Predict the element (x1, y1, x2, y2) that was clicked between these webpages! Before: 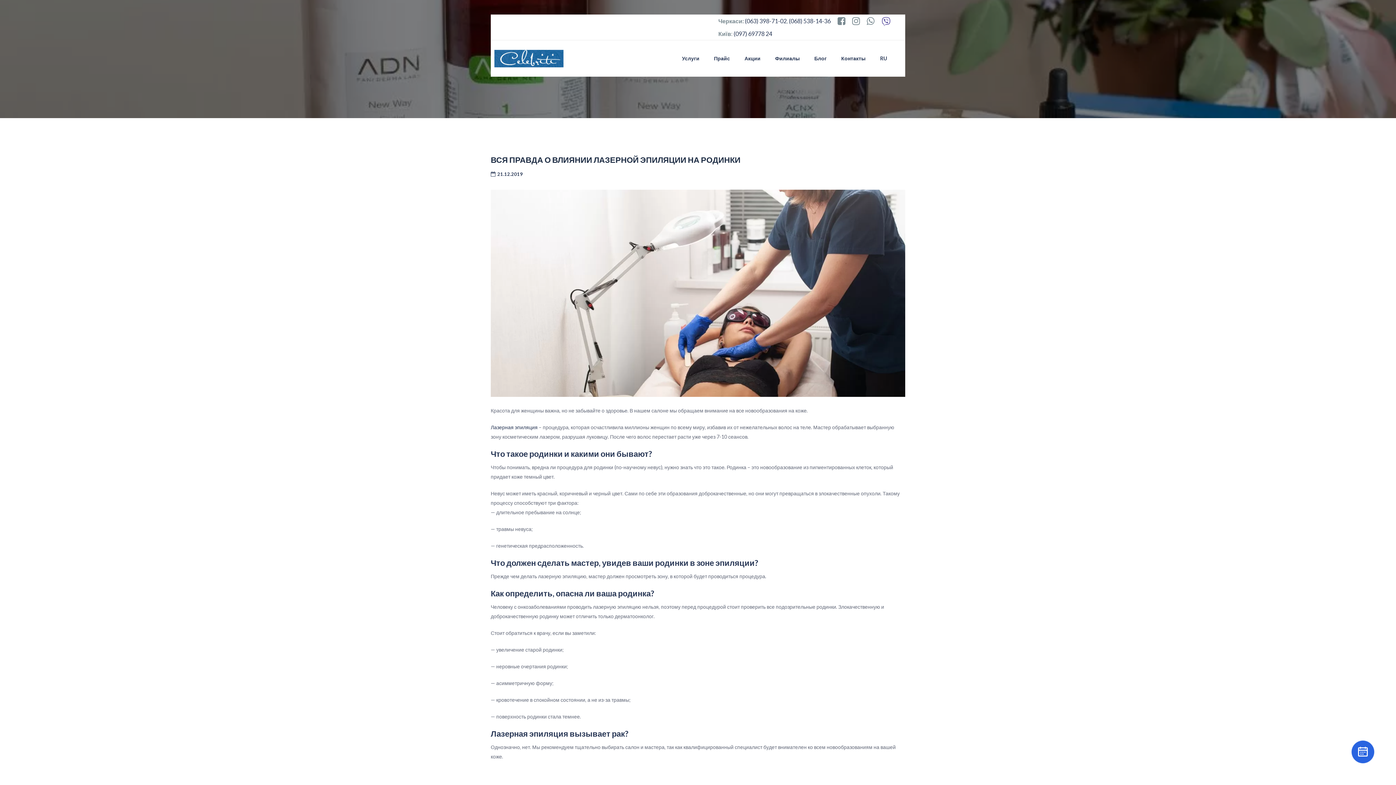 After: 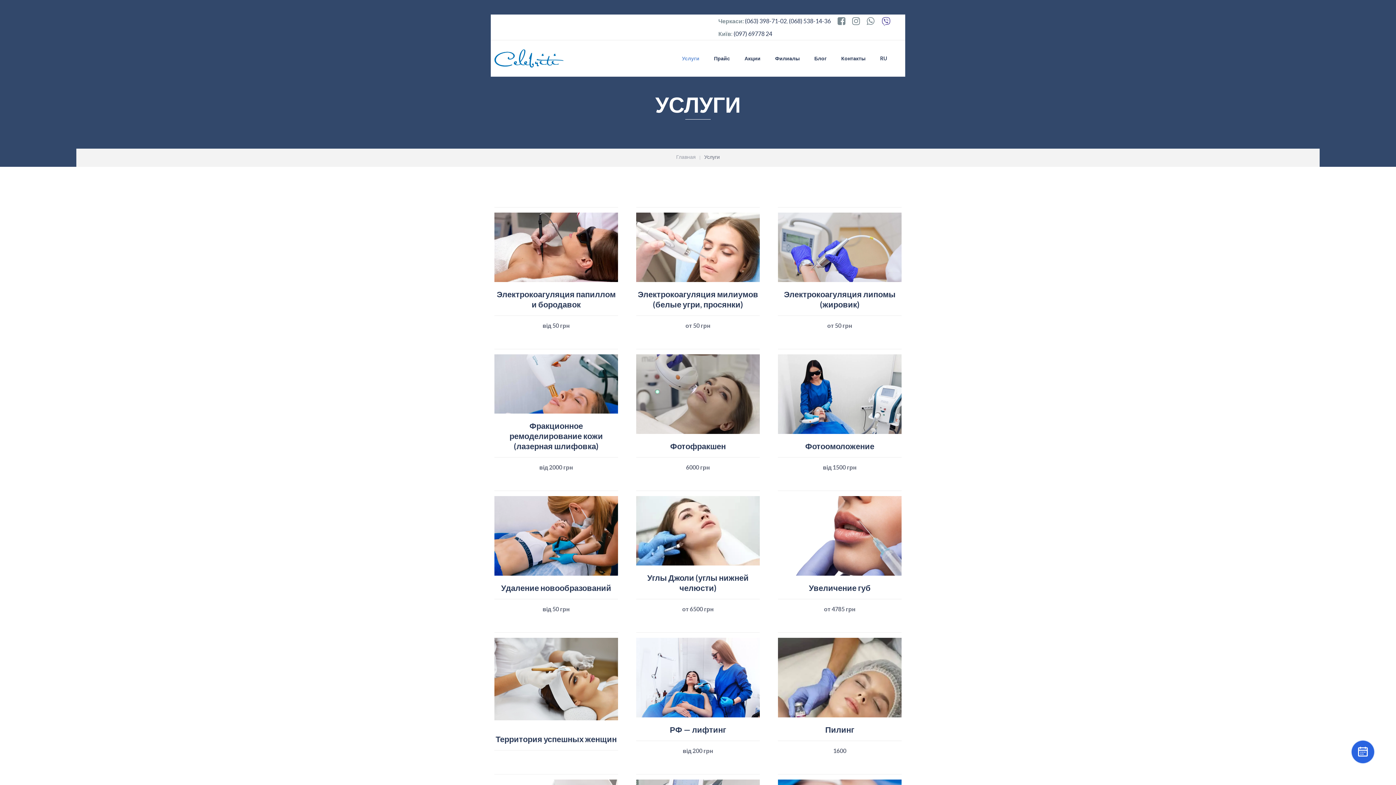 Action: bbox: (674, 40, 706, 76) label: Услуги